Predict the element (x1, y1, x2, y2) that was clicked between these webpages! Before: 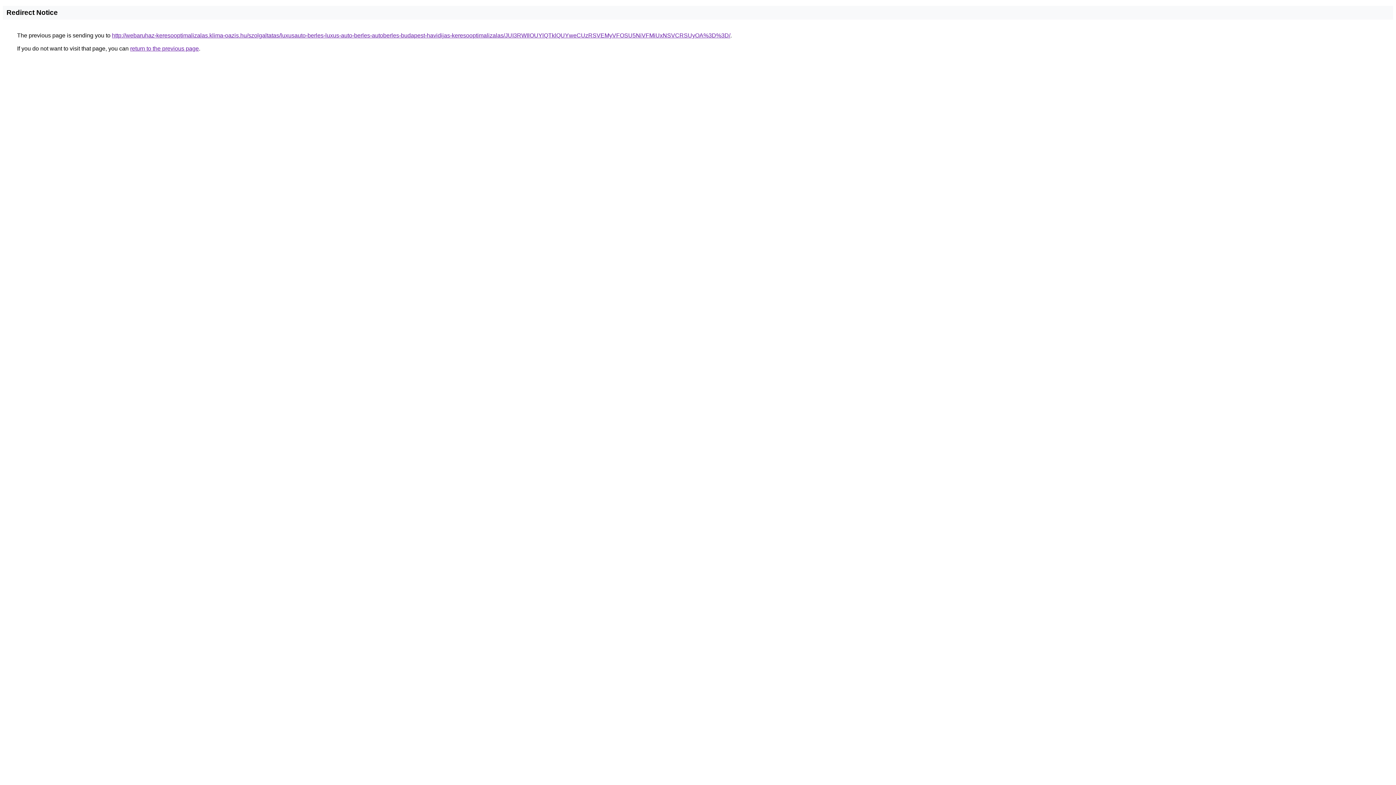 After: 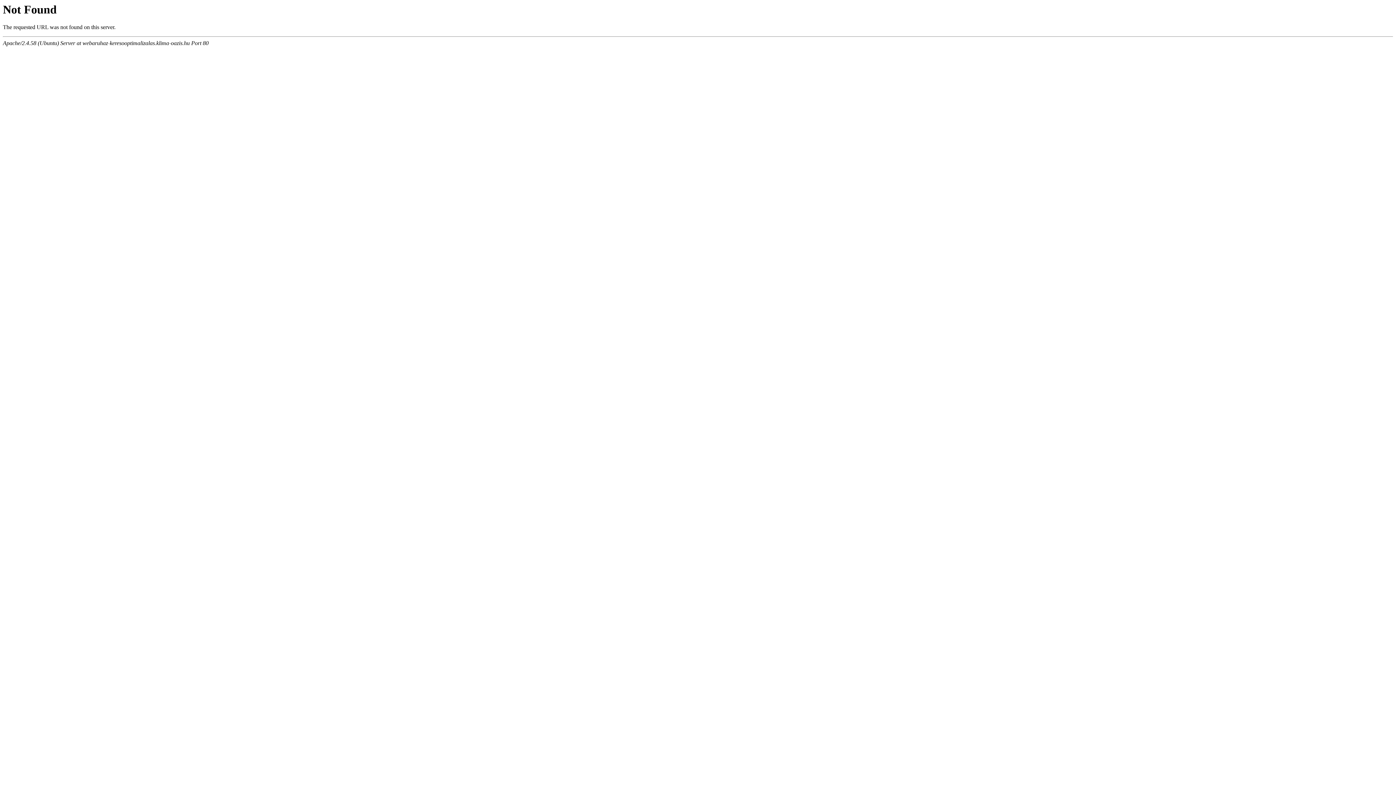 Action: label: http://webaruhaz-keresooptimalizalas.klima-oazis.hu/szolgaltatas/luxusauto-berles-luxus-auto-berles-autoberles-budapest-havidijas-keresooptimalizalas/JUI3RWIlOUYlQTklQUYweCUzRSVEMyVFOSU5NiVFMiUxNSVCRSUyOA%3D%3D/ bbox: (112, 32, 730, 38)